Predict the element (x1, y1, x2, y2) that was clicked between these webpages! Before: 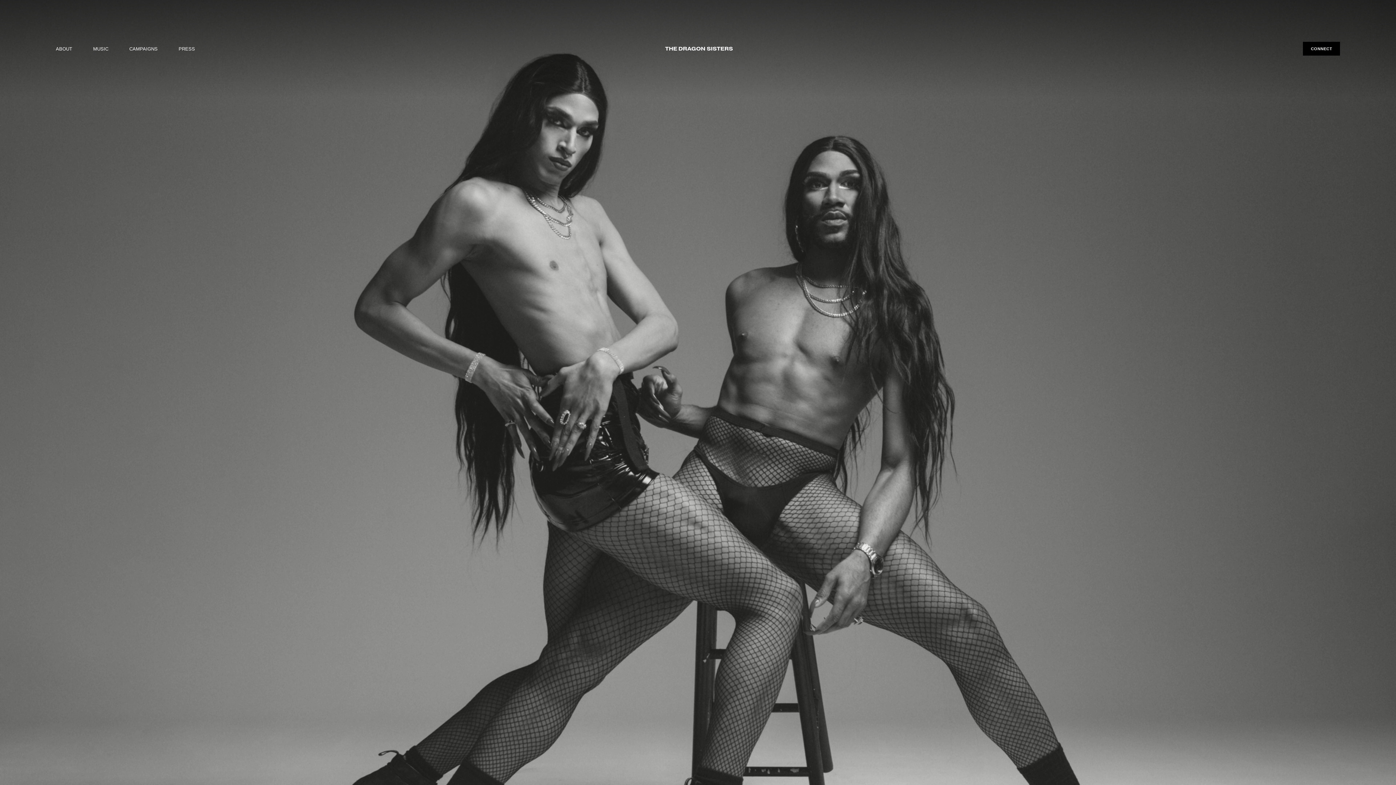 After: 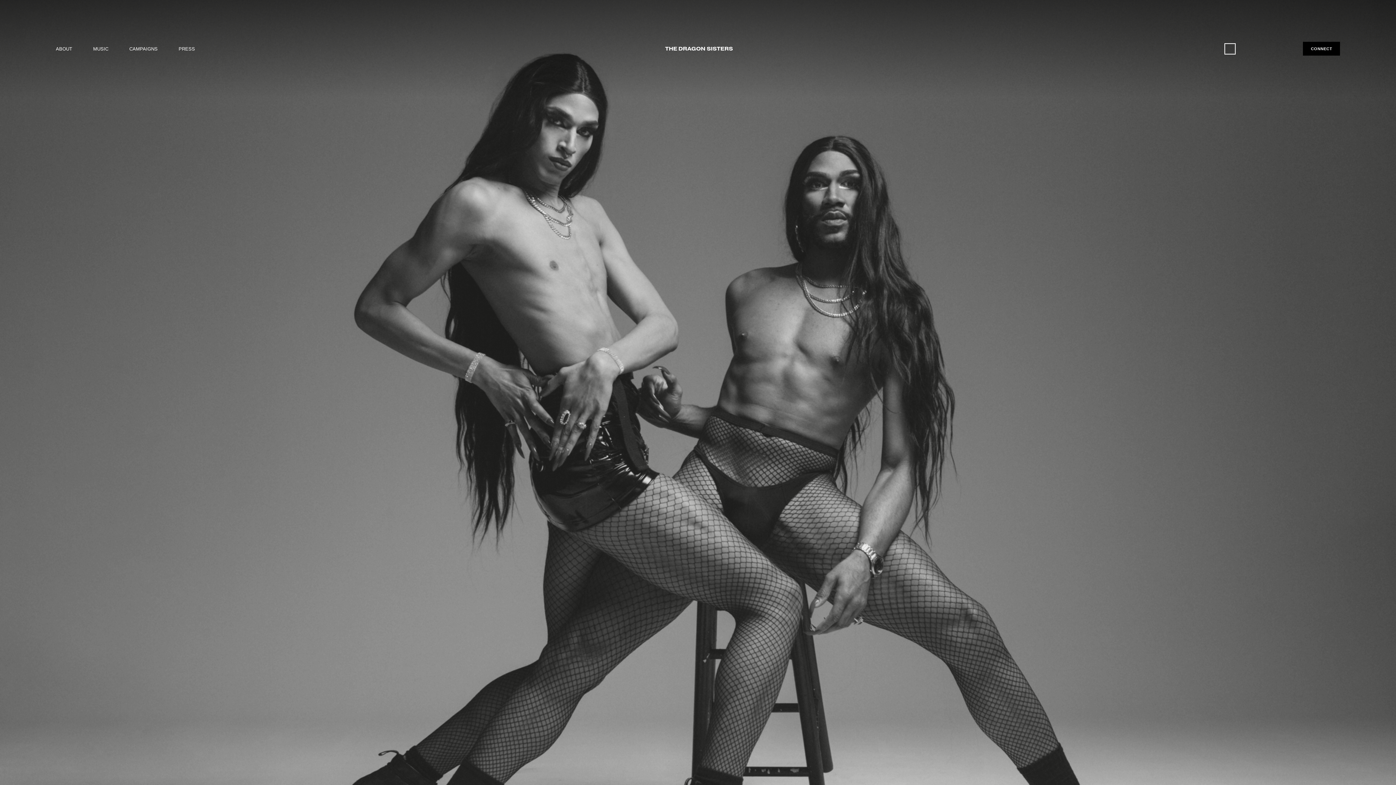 Action: bbox: (1226, 45, 1233, 52) label: Instagram